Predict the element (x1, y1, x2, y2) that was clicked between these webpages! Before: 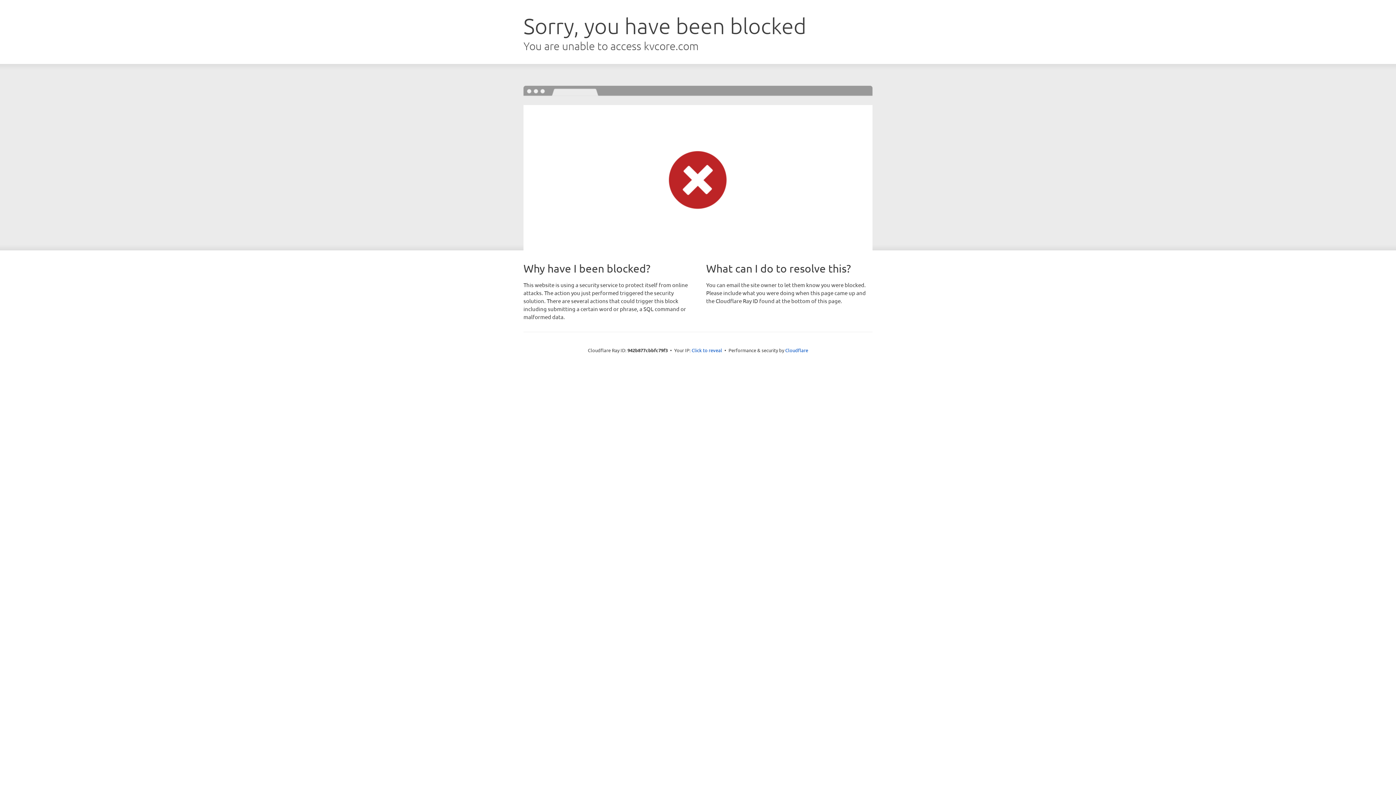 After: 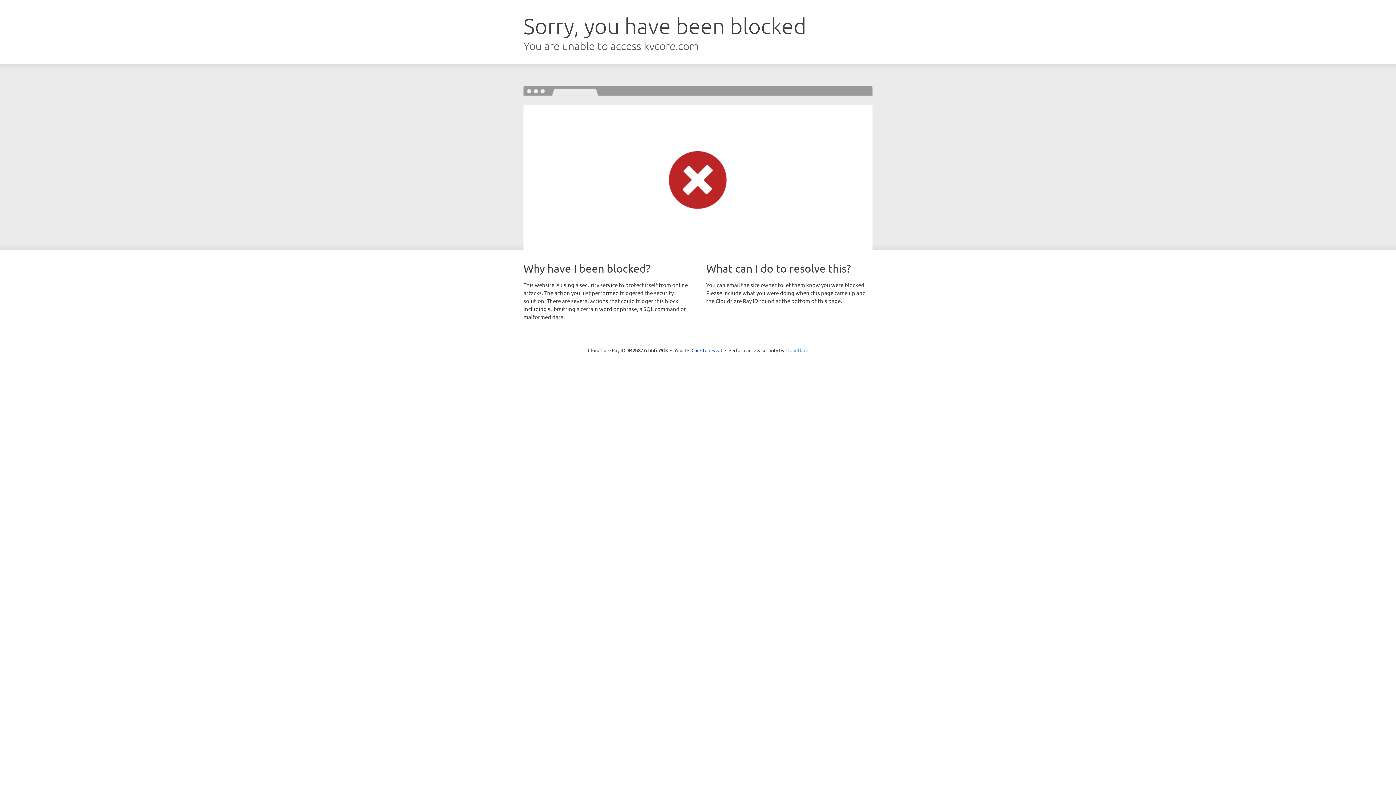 Action: label: Cloudflare bbox: (785, 347, 808, 353)